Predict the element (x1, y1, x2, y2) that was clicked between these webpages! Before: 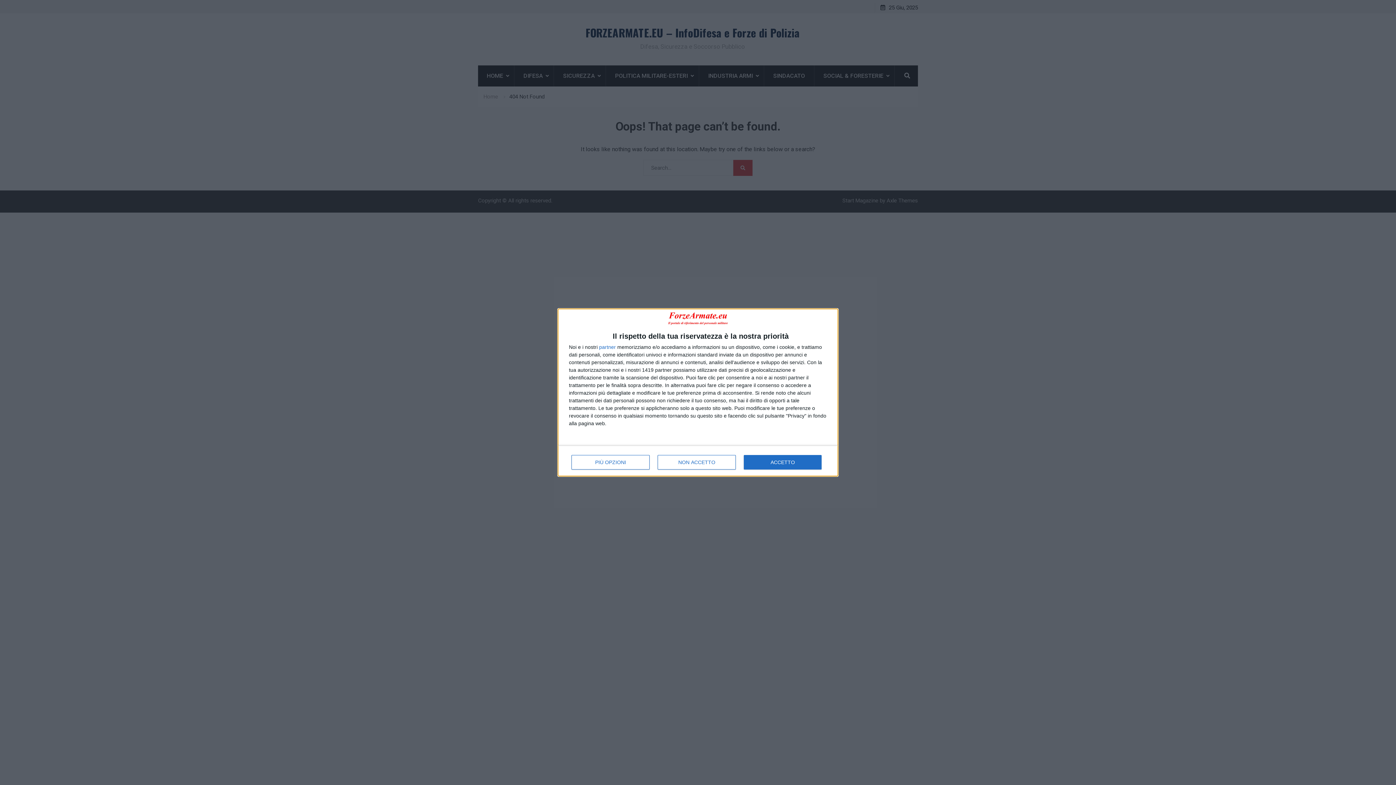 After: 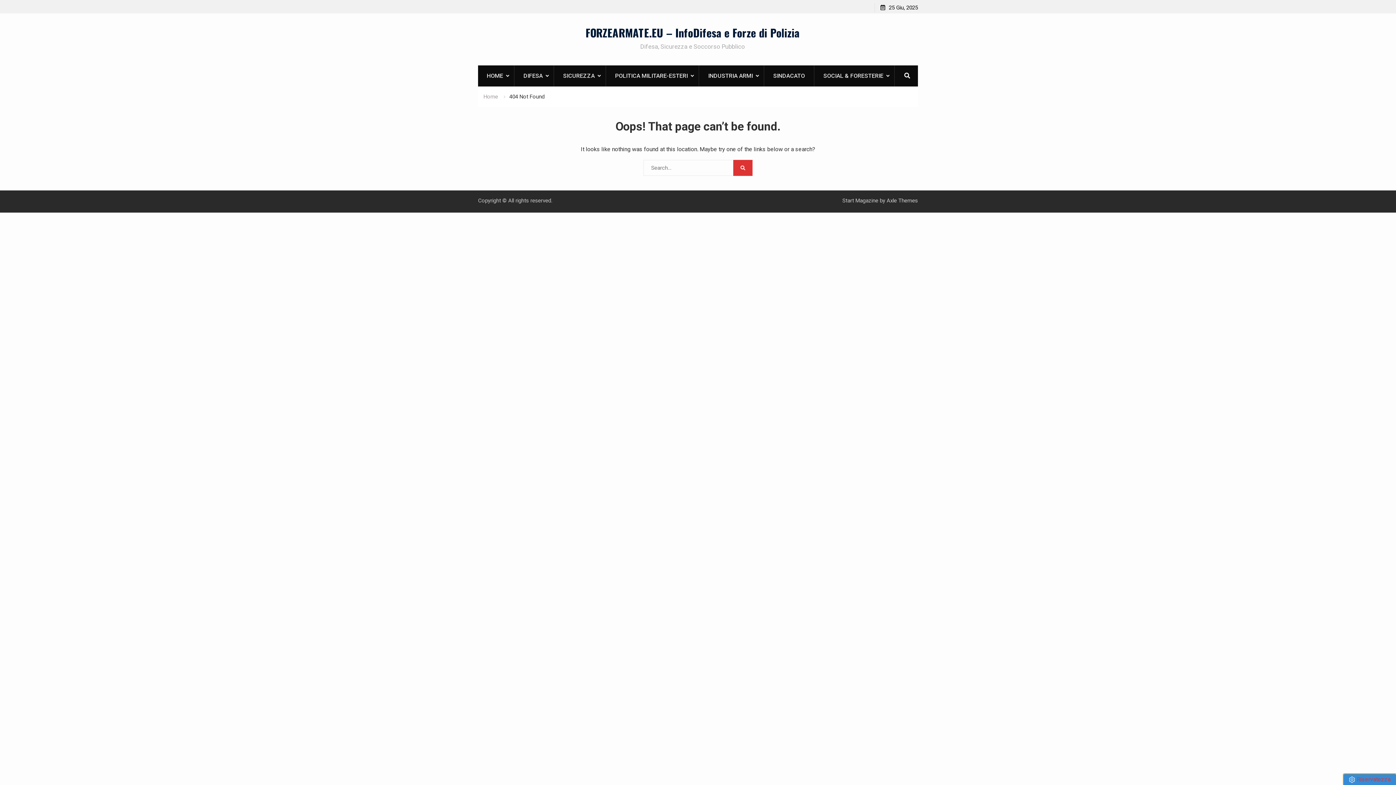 Action: label: ACCETTO bbox: (744, 455, 821, 469)